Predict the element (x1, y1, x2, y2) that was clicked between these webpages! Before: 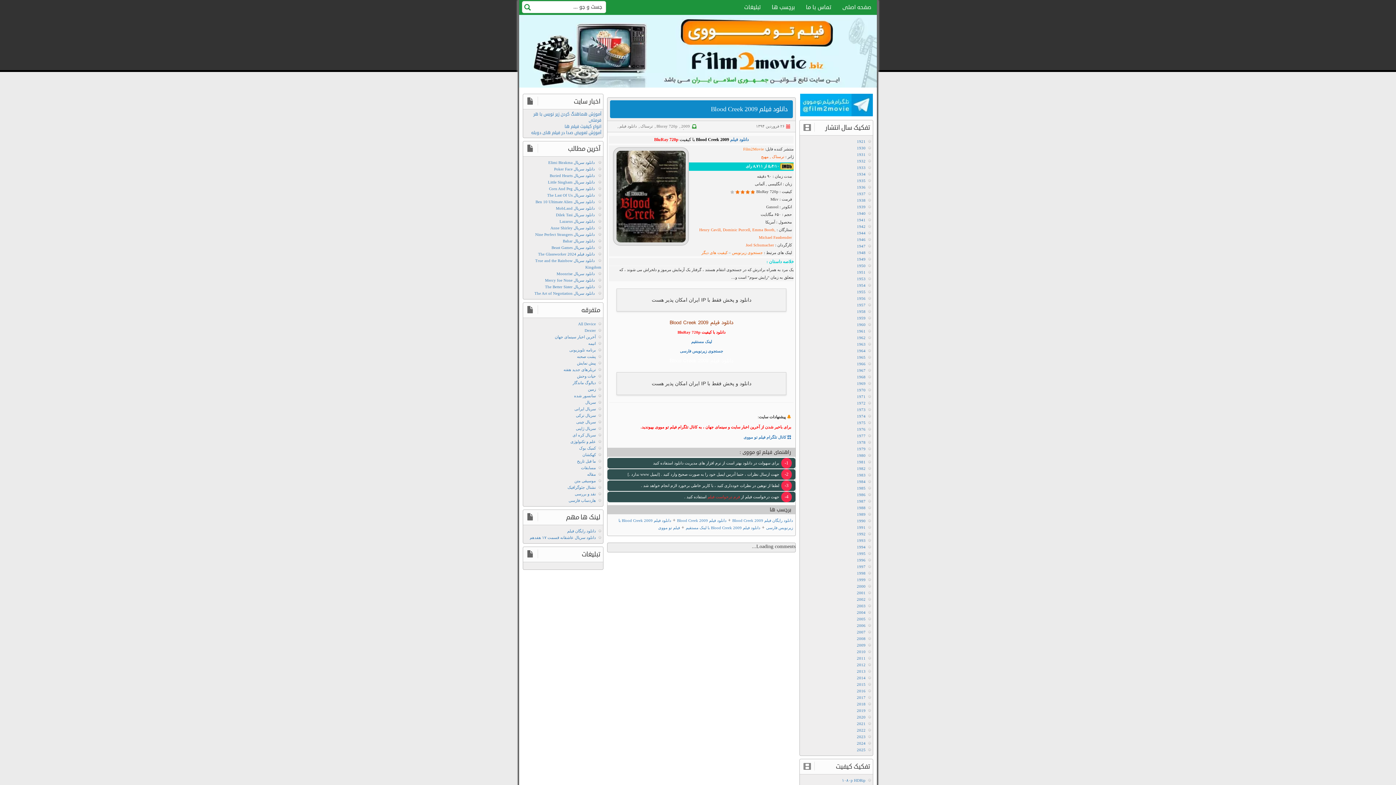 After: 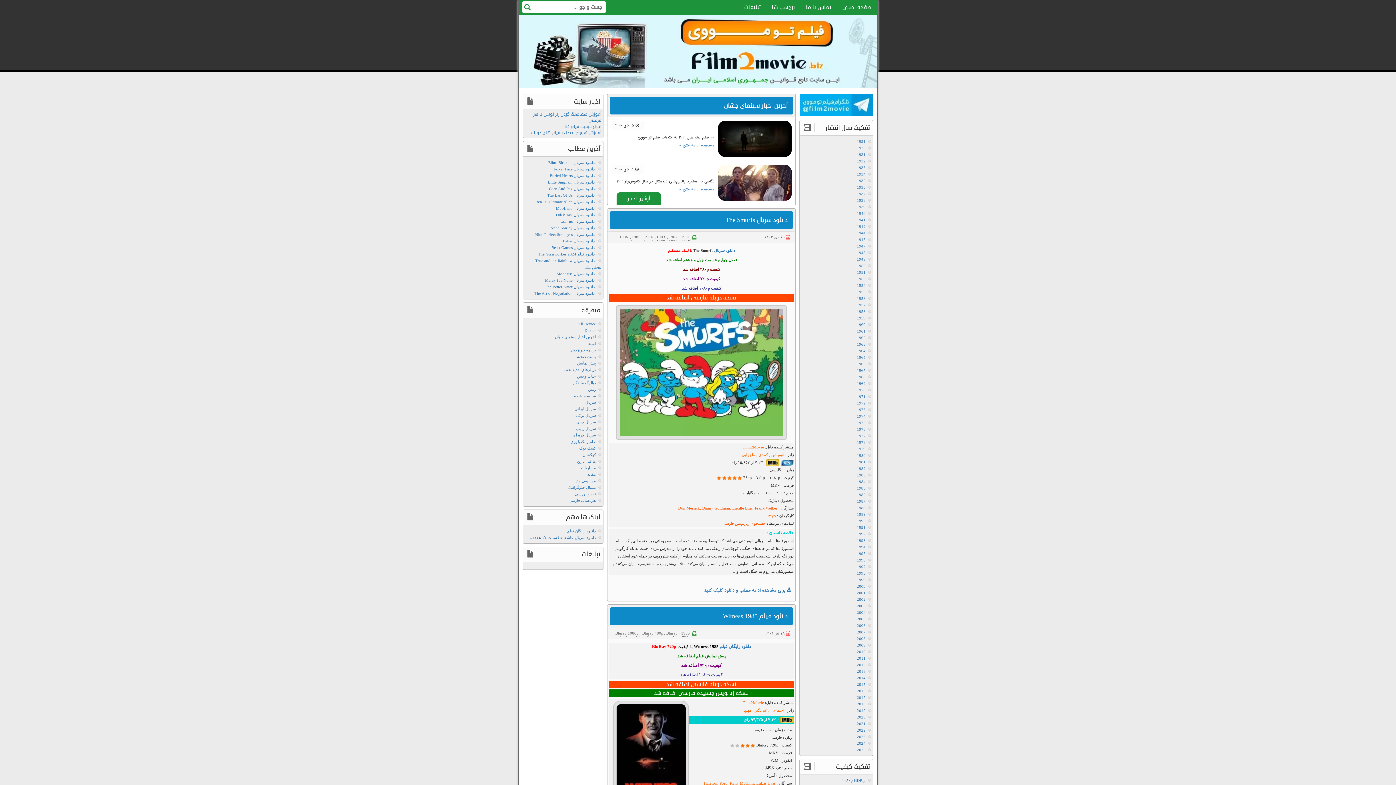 Action: bbox: (857, 486, 865, 490) label: 1985